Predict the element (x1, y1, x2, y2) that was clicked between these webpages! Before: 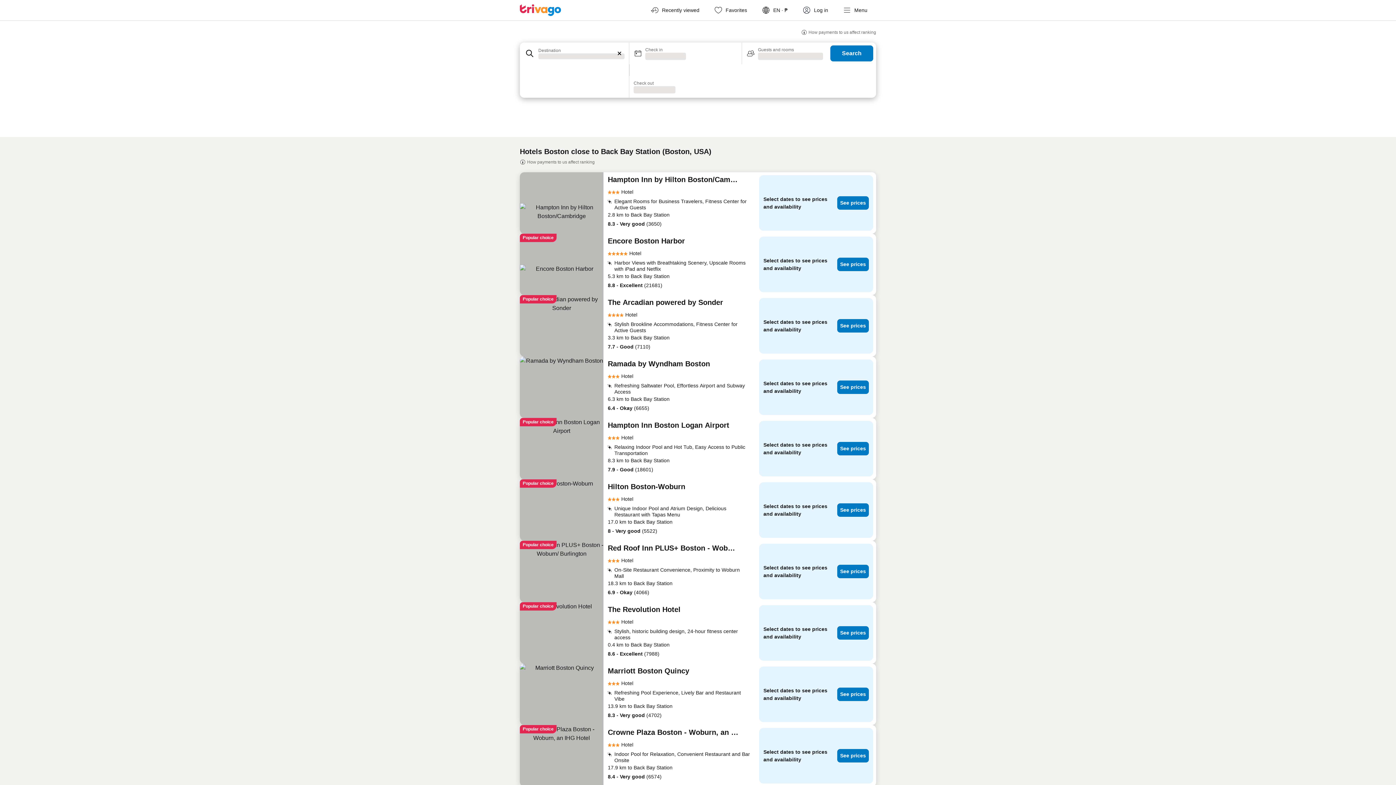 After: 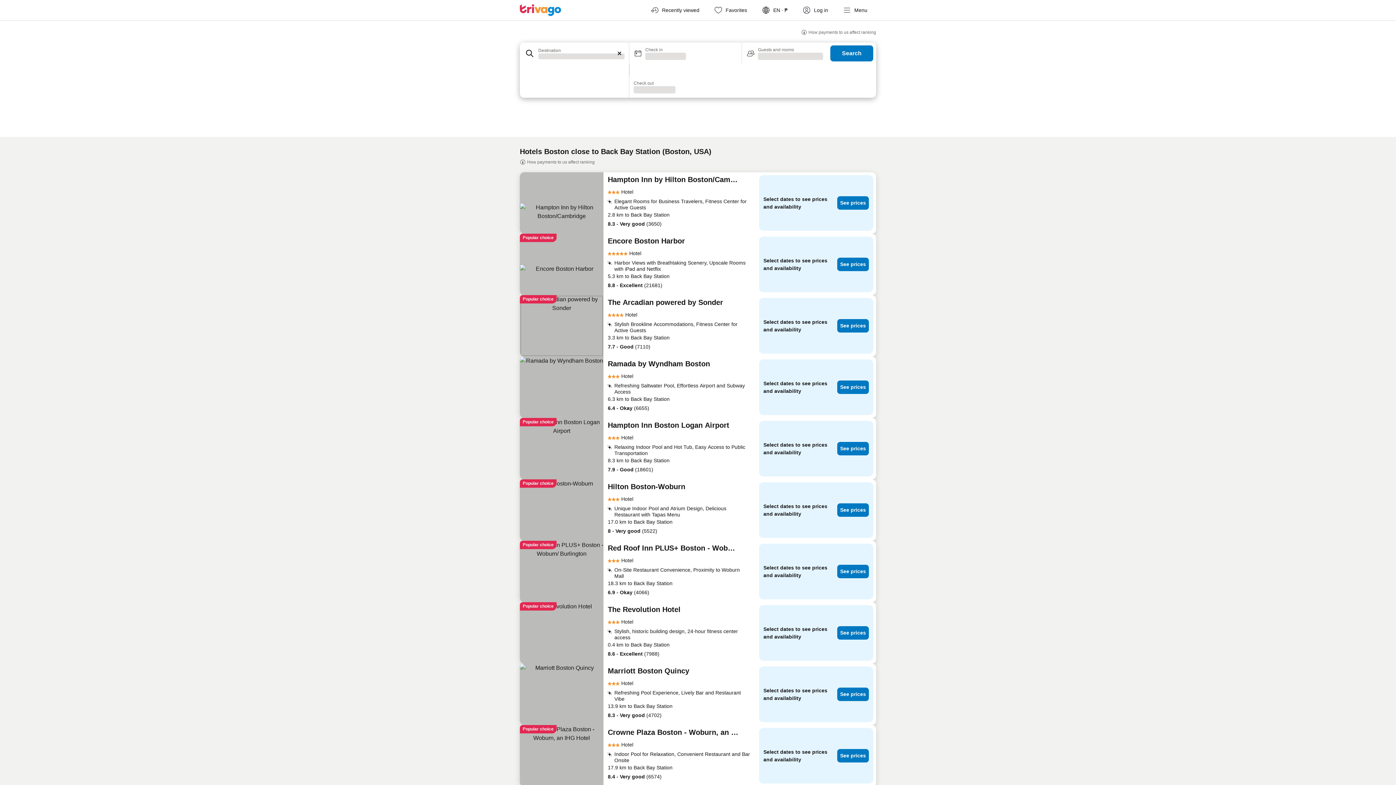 Action: bbox: (520, 295, 603, 356)